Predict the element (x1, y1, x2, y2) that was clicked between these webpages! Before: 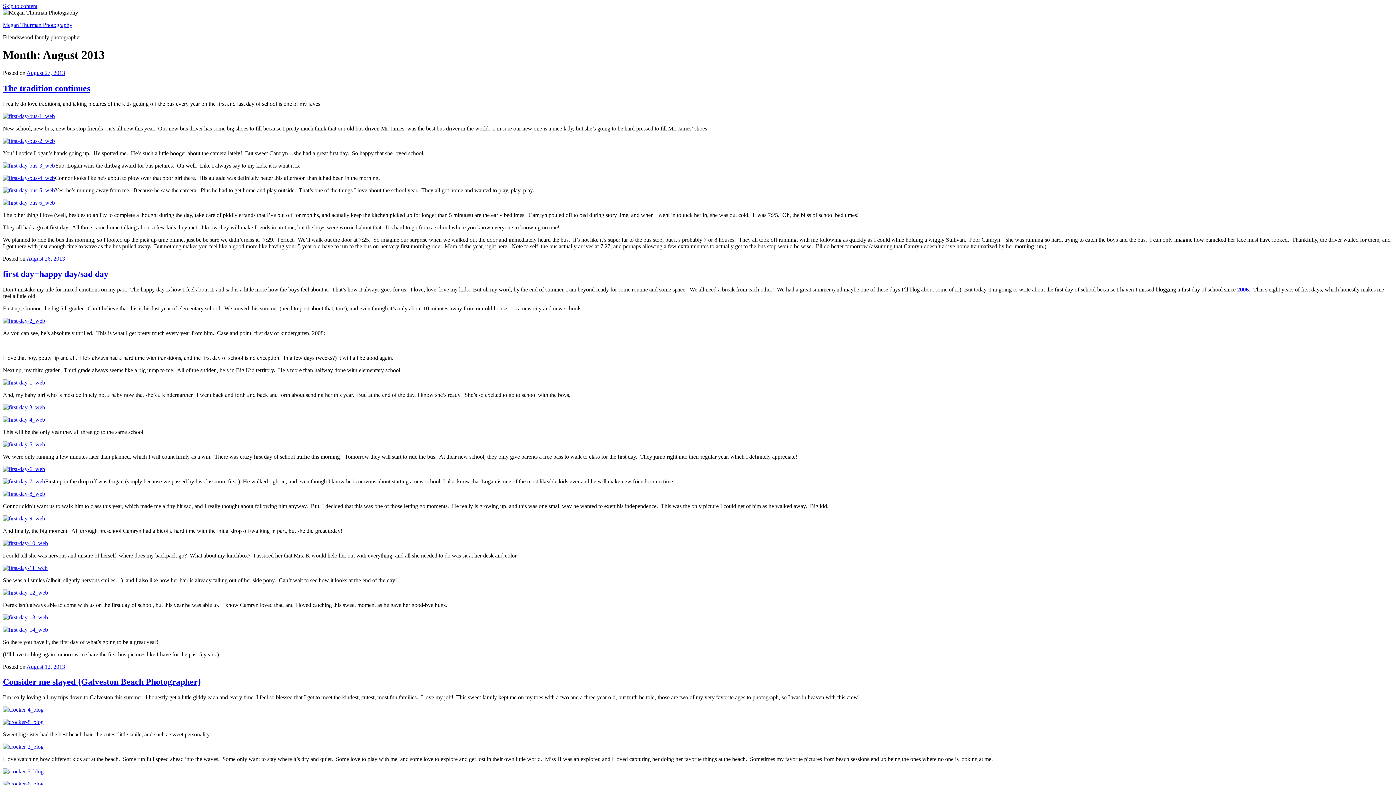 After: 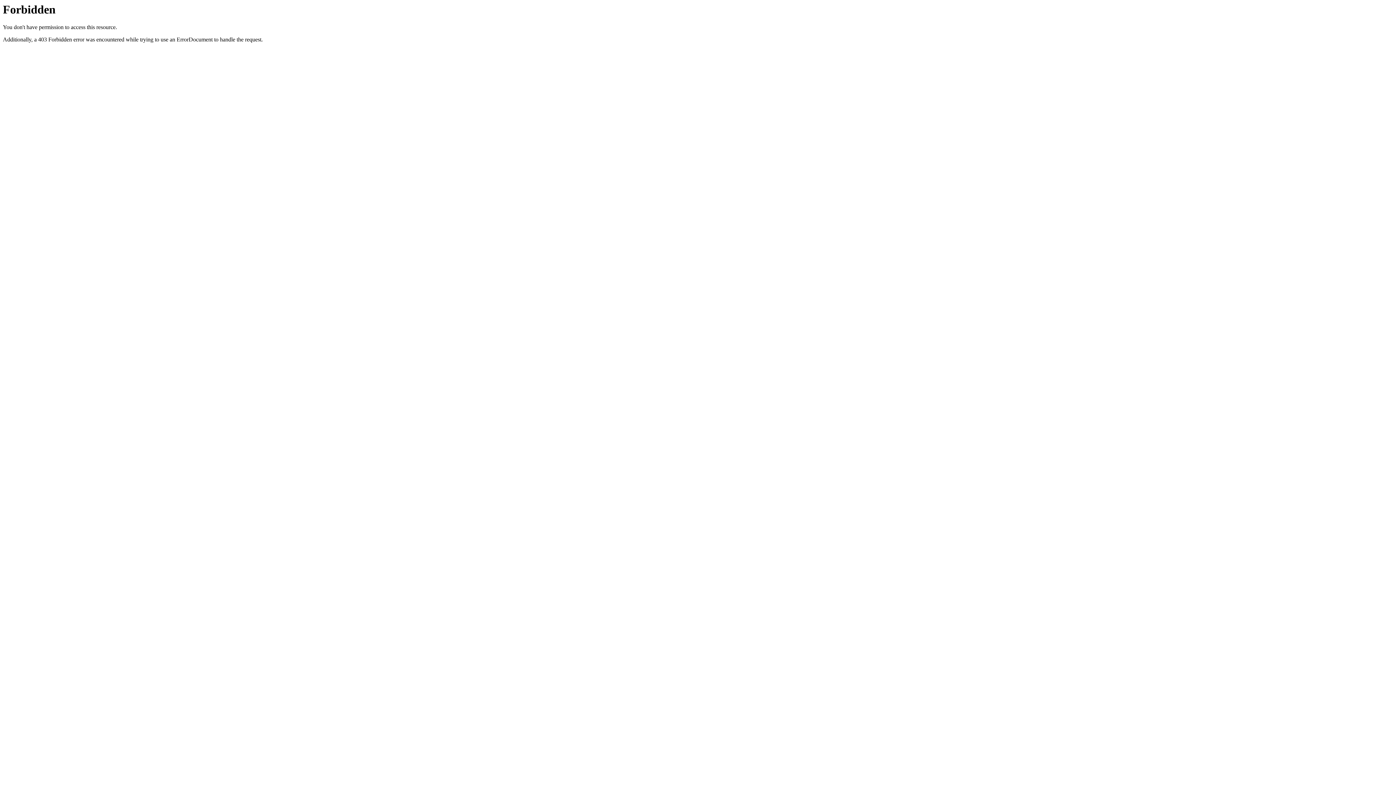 Action: bbox: (2, 564, 47, 571)